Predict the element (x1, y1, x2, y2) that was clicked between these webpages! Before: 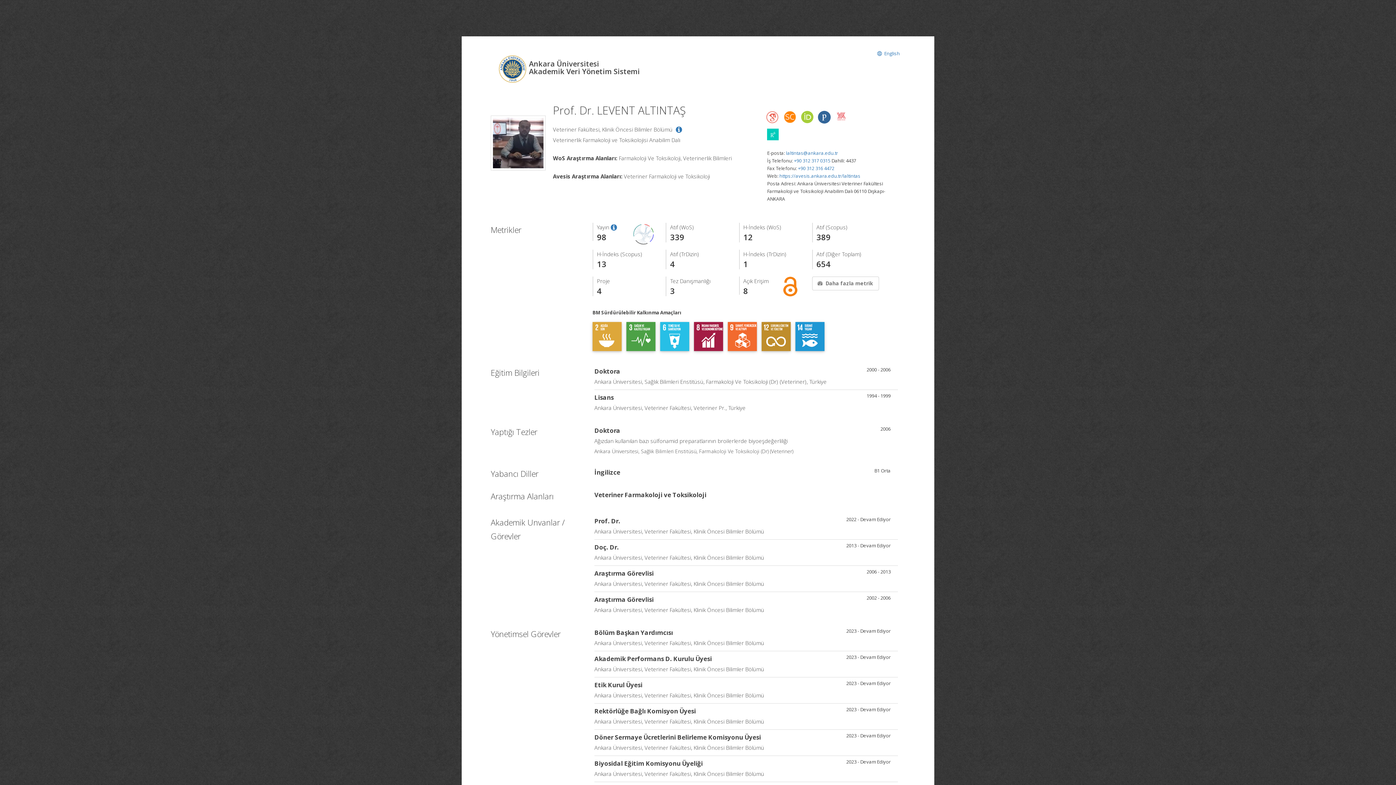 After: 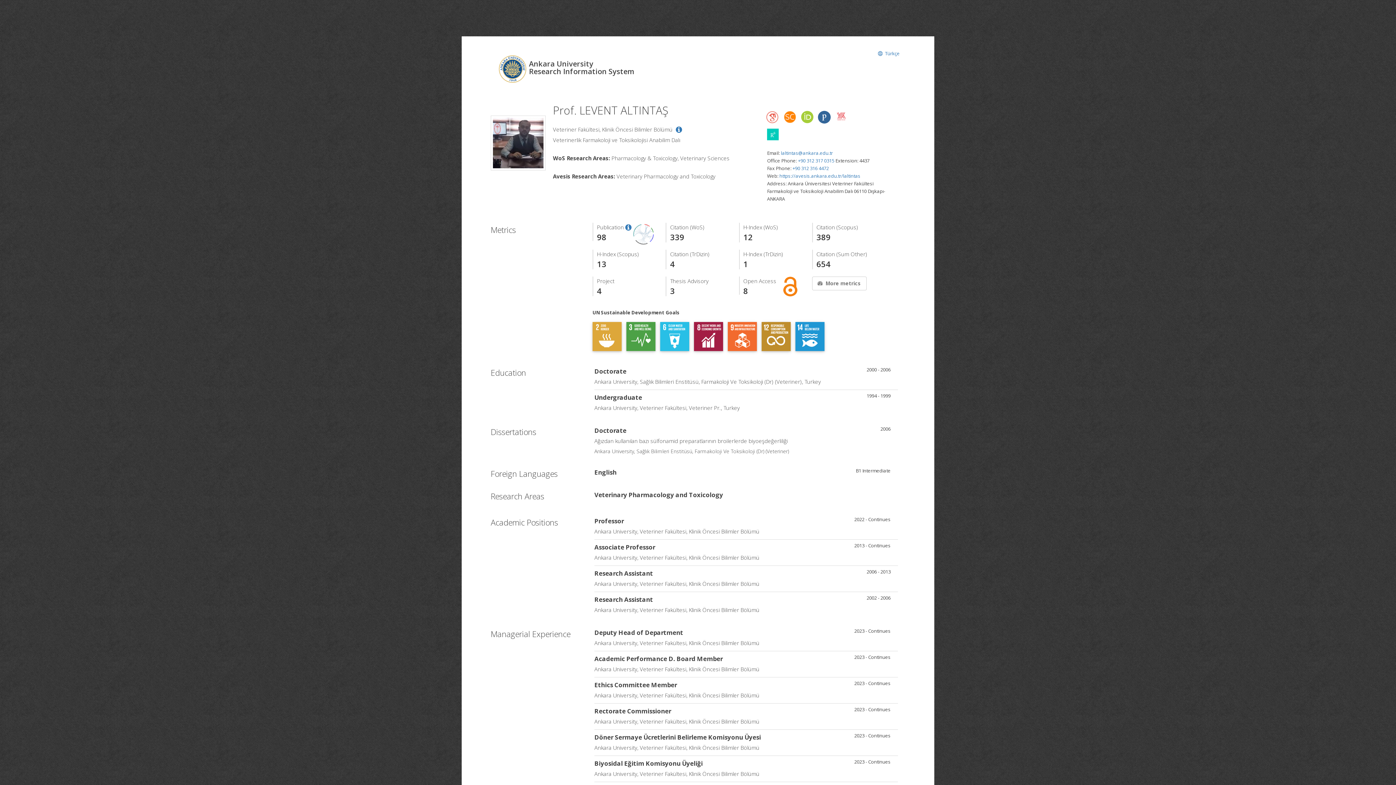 Action: bbox: (872, 47, 905, 59) label:  English